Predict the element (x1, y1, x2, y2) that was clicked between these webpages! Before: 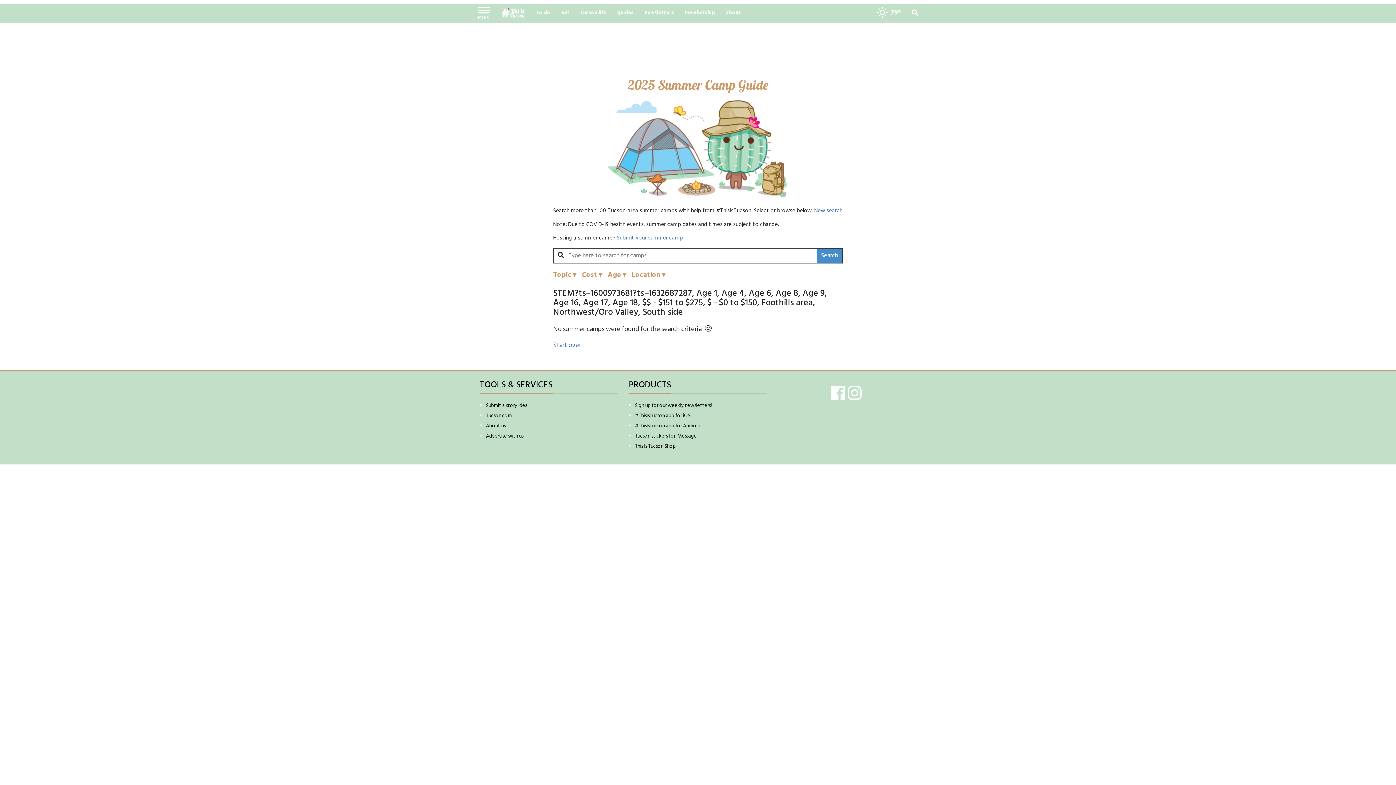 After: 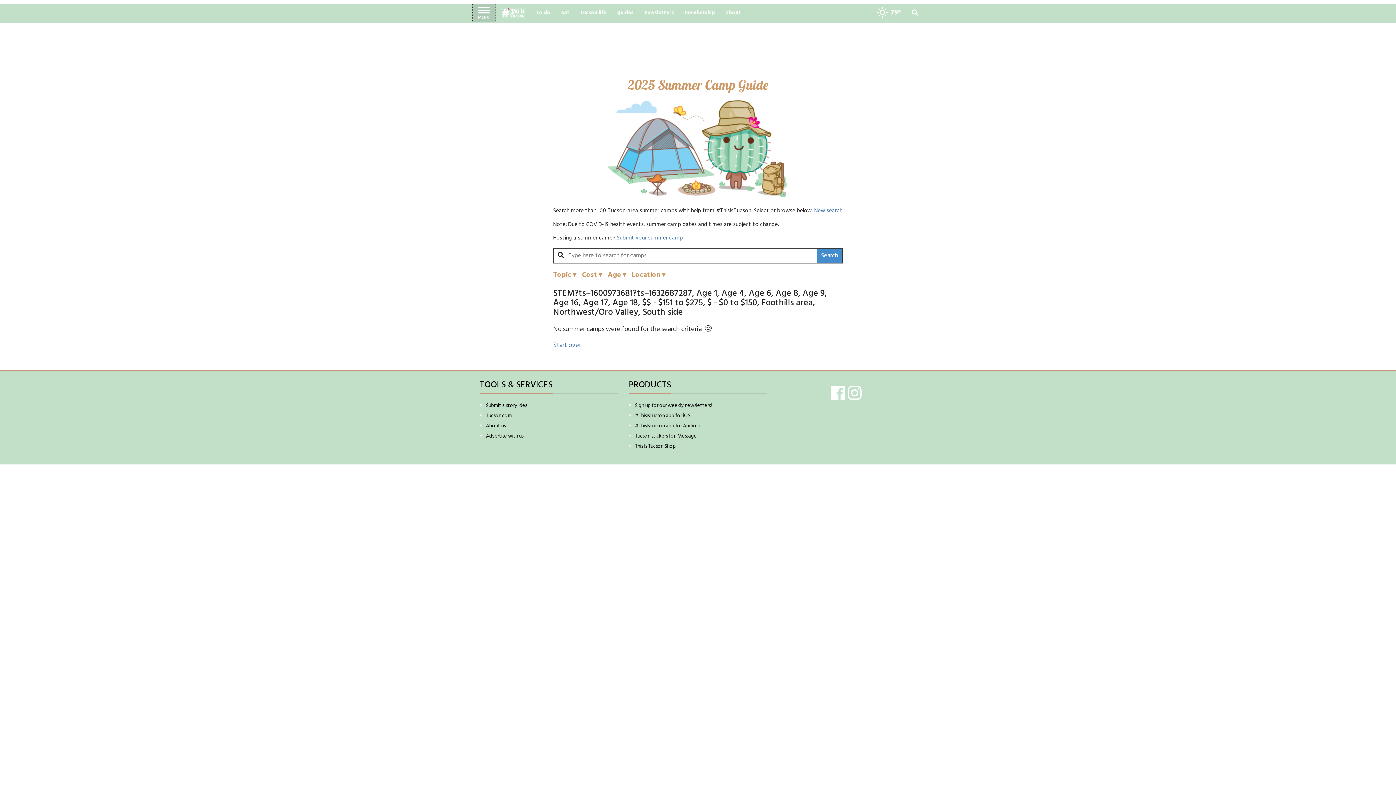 Action: bbox: (472, 4, 495, 21) label: Left Main Menu